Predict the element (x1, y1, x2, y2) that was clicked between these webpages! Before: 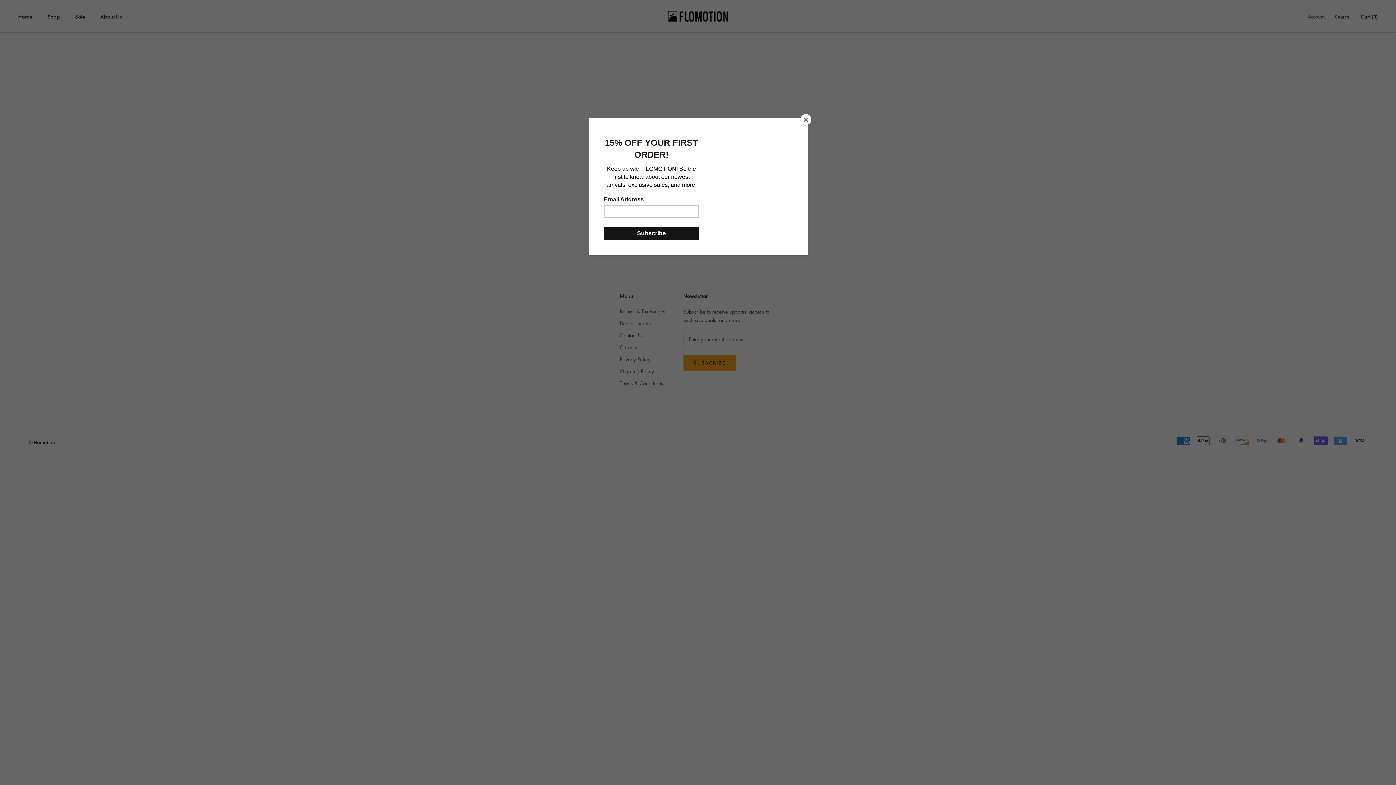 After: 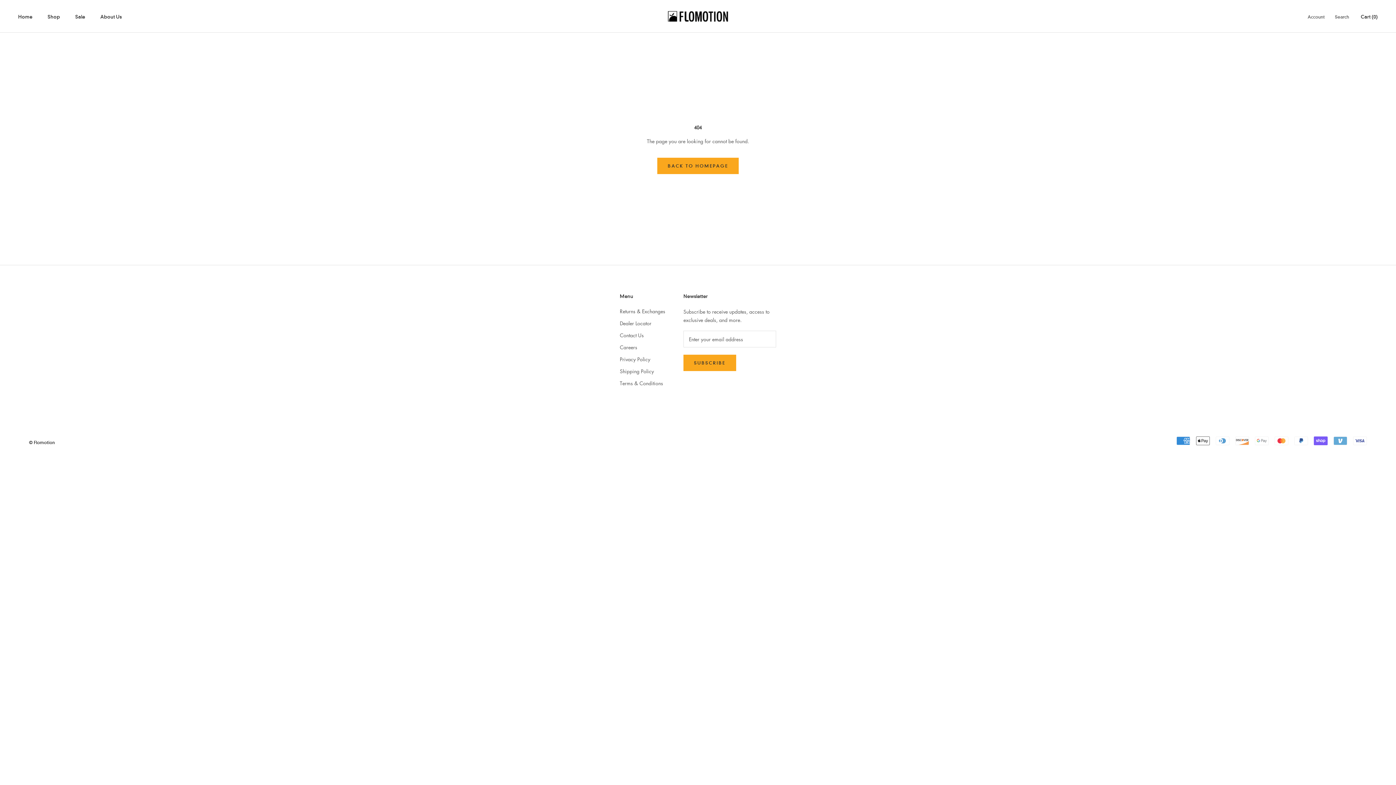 Action: bbox: (800, 114, 811, 125) label: Close